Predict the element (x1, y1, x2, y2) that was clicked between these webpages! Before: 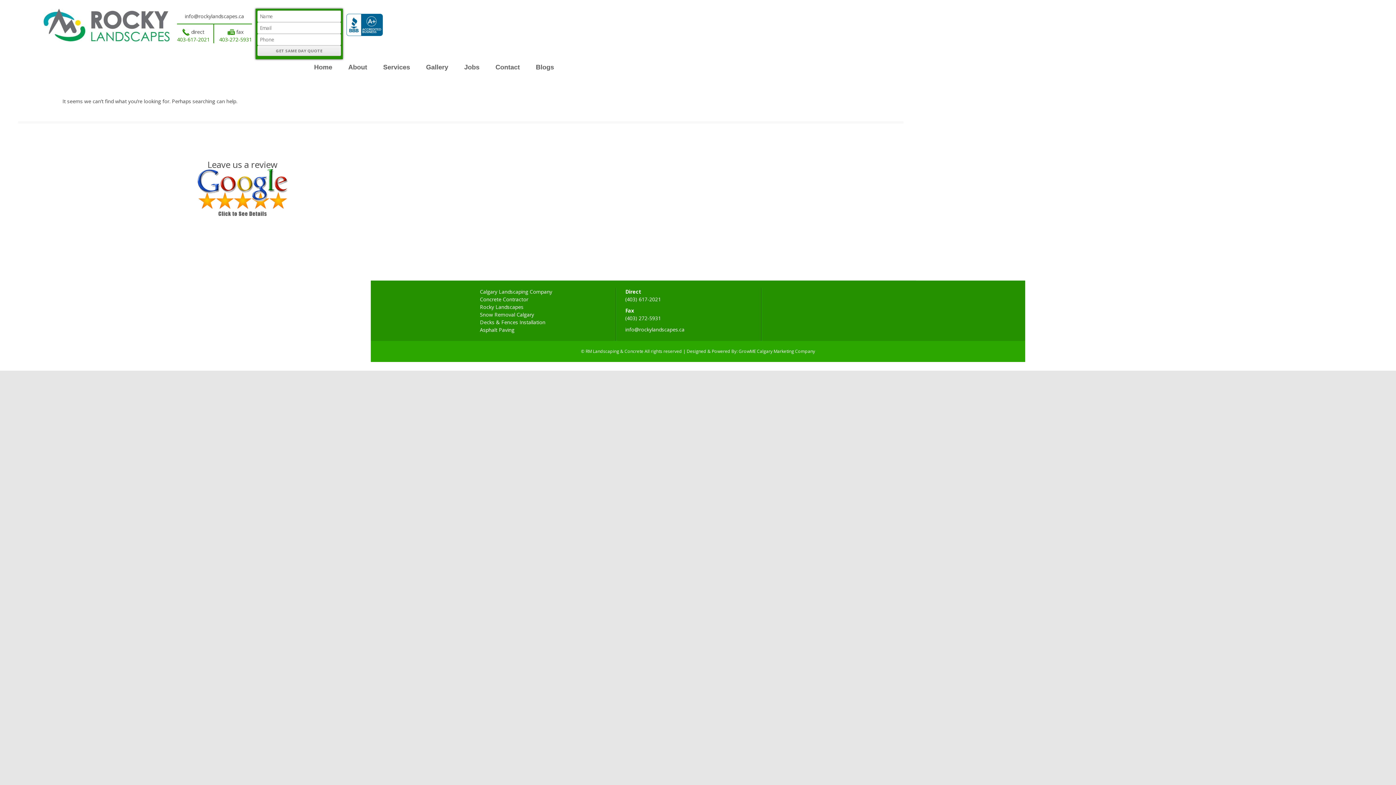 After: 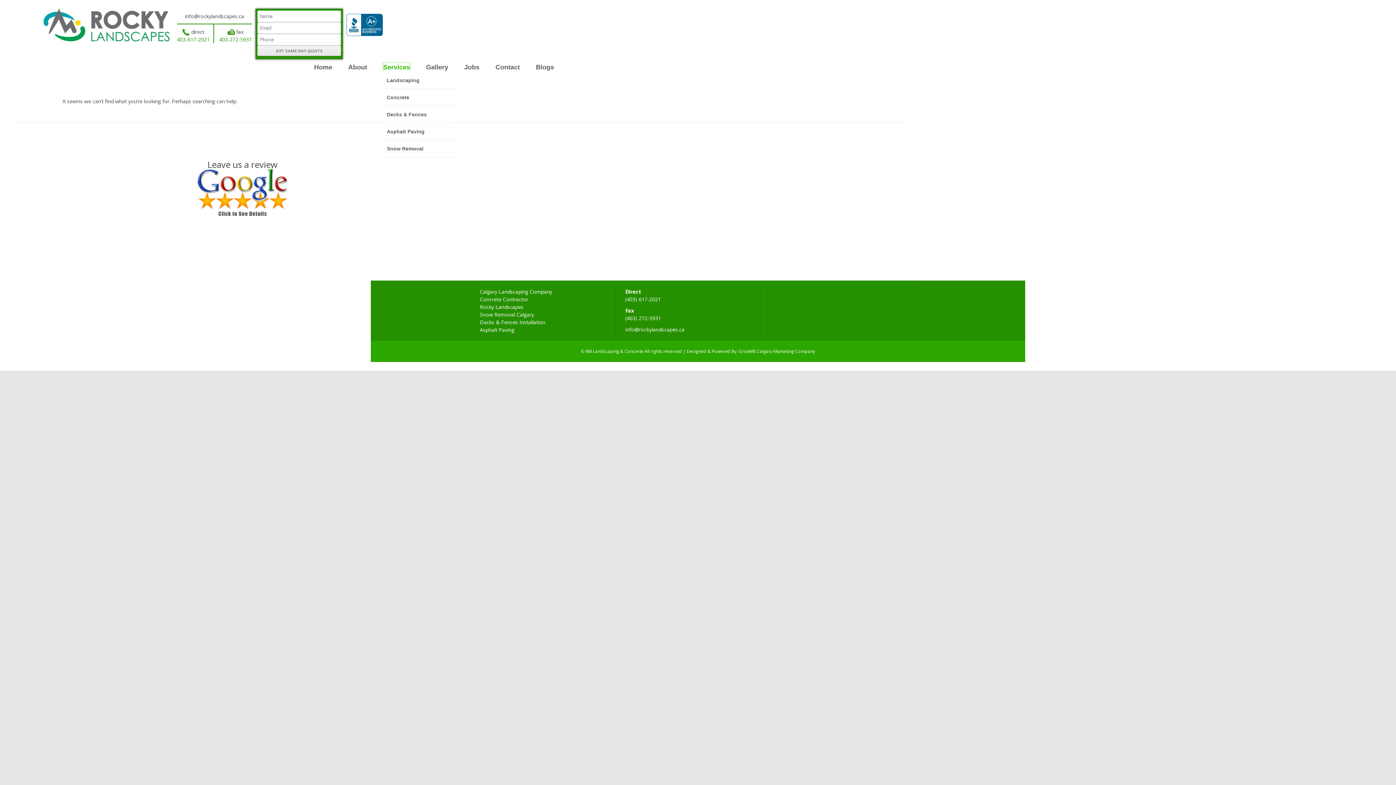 Action: bbox: (383, 62, 410, 72) label: Services